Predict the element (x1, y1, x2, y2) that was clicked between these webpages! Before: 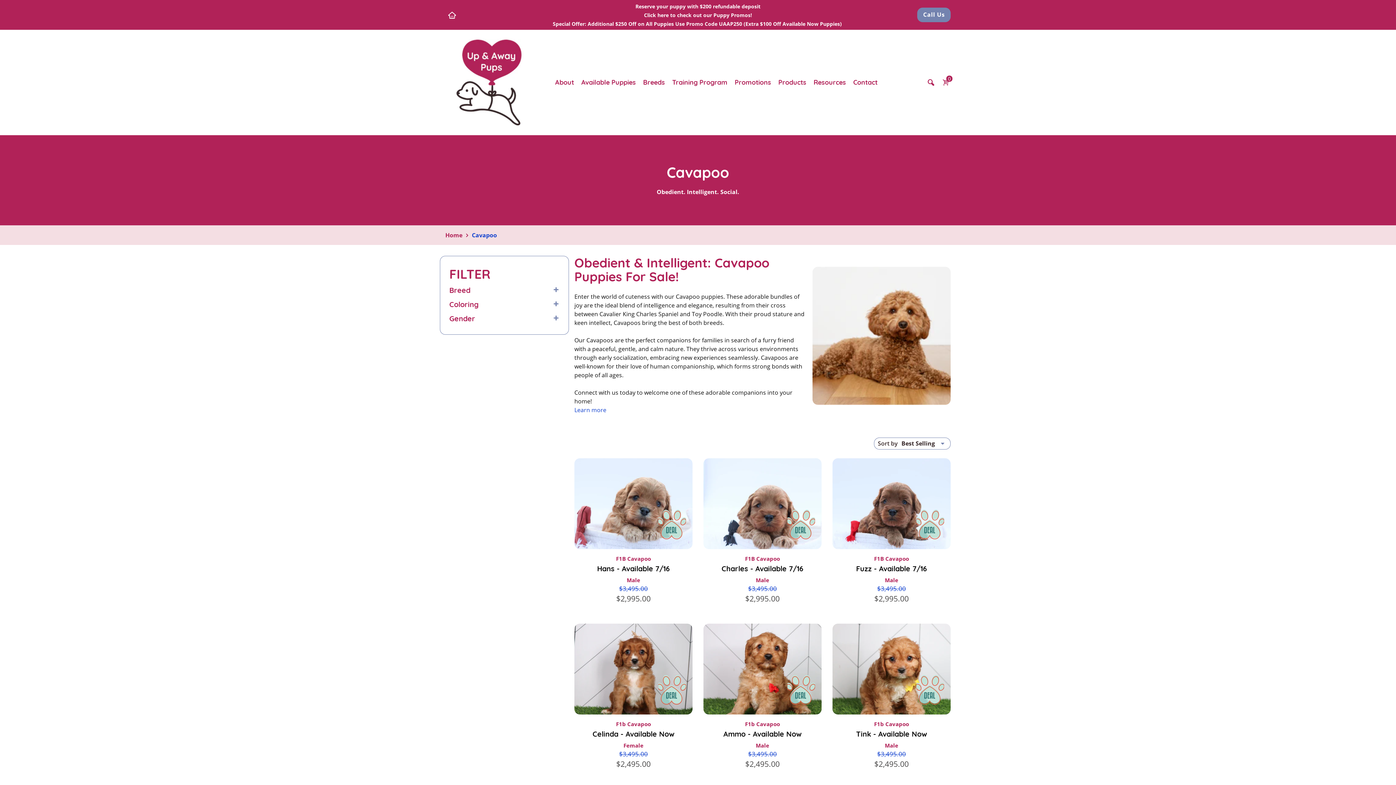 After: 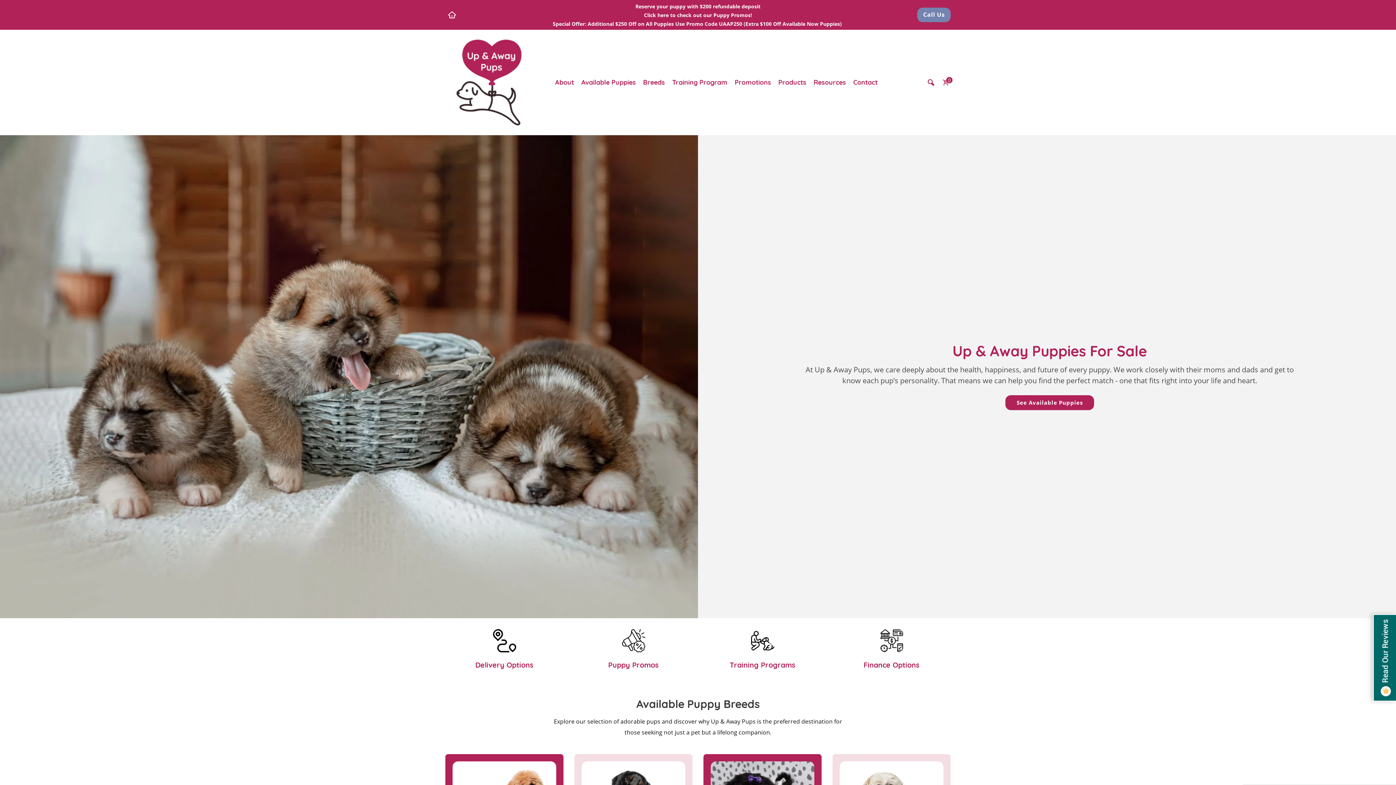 Action: label: Home bbox: (445, 231, 472, 239)